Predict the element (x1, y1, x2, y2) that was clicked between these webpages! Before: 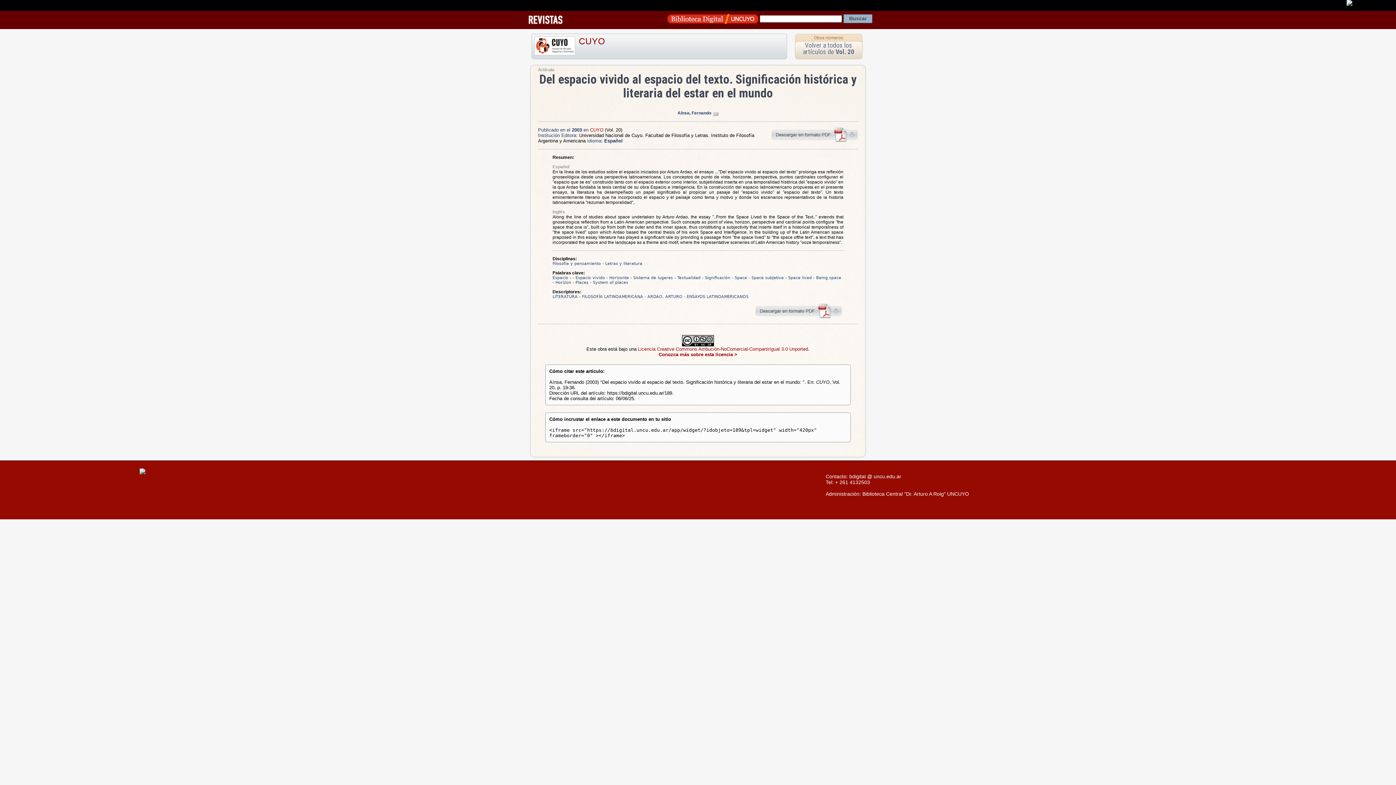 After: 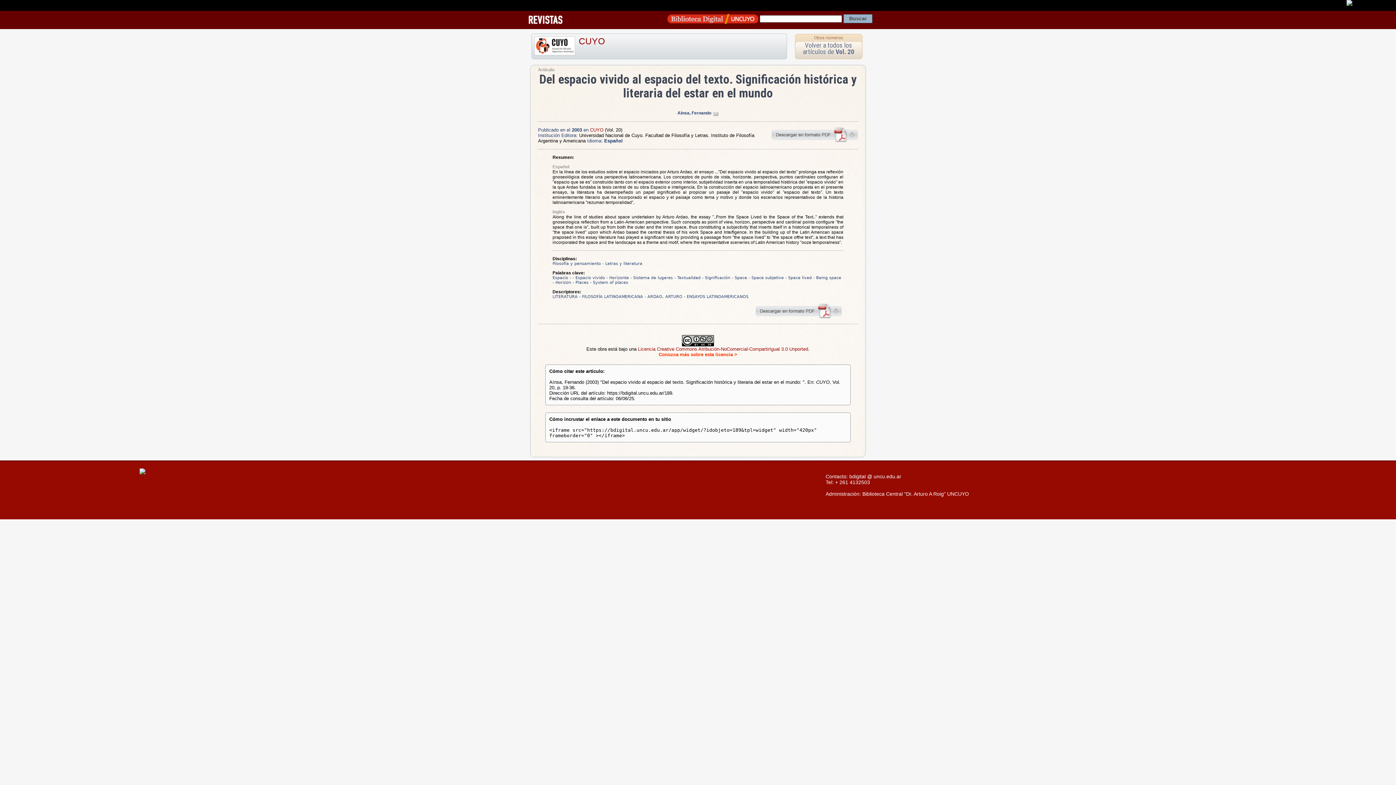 Action: label: Conozca más sobre esta licencia > bbox: (658, 352, 737, 357)